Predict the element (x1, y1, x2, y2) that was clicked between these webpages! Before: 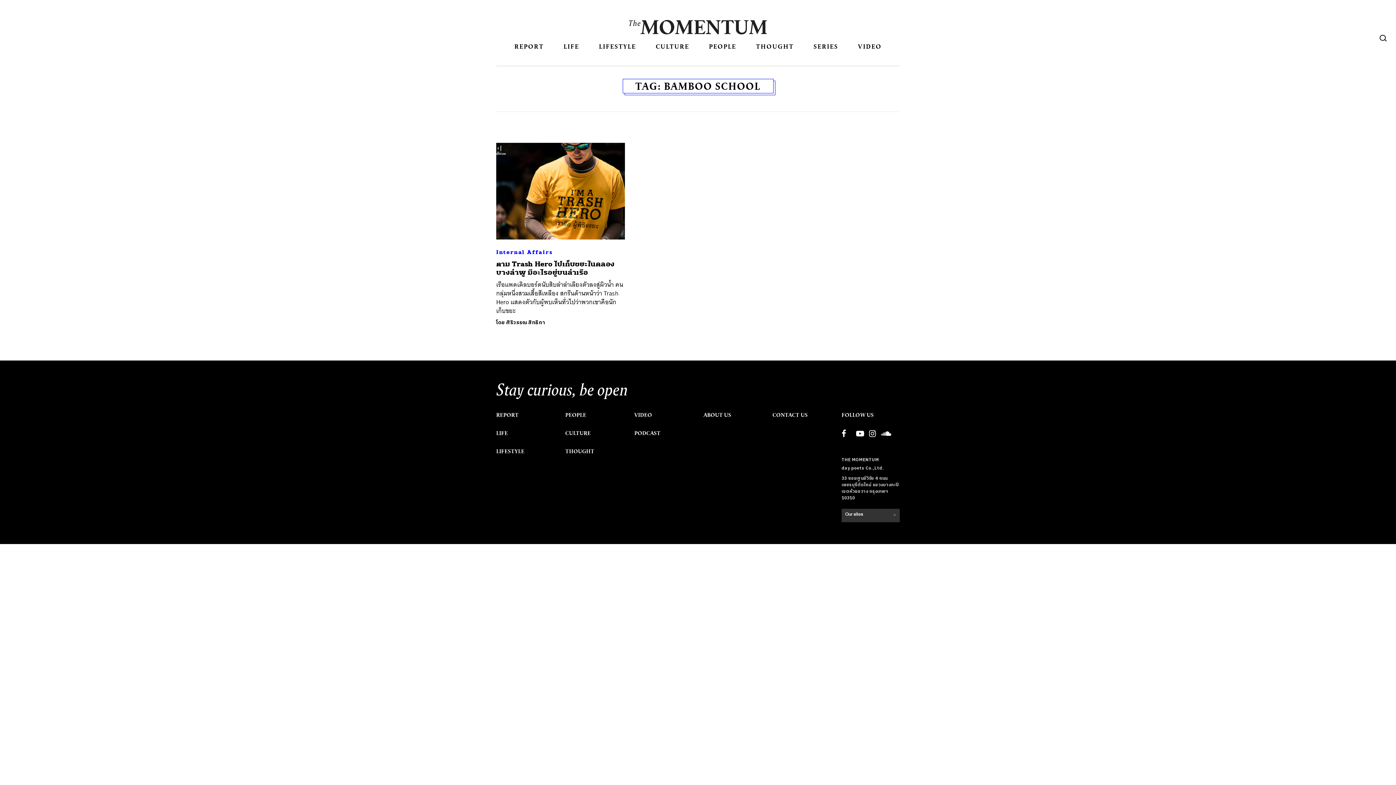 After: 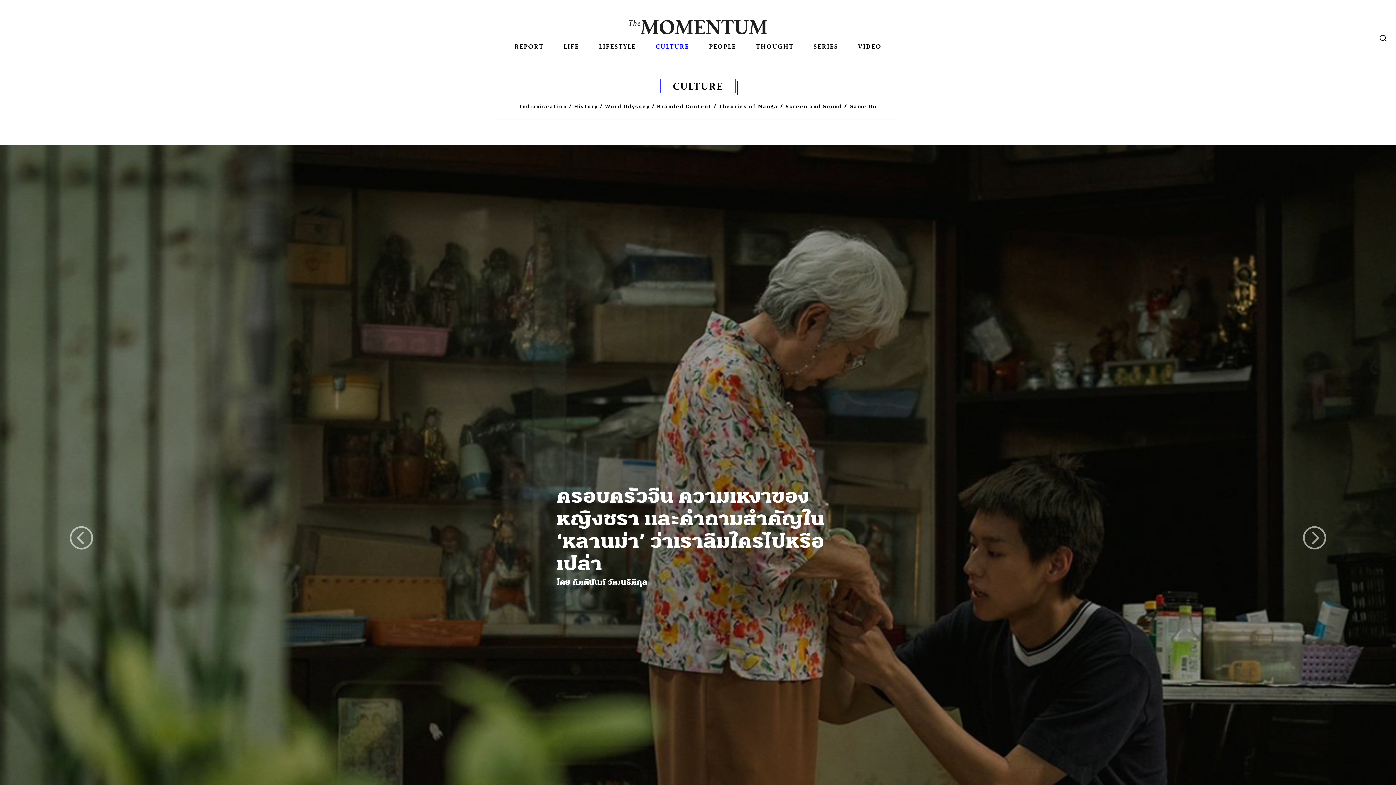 Action: label: CULTURE bbox: (655, 38, 689, 50)